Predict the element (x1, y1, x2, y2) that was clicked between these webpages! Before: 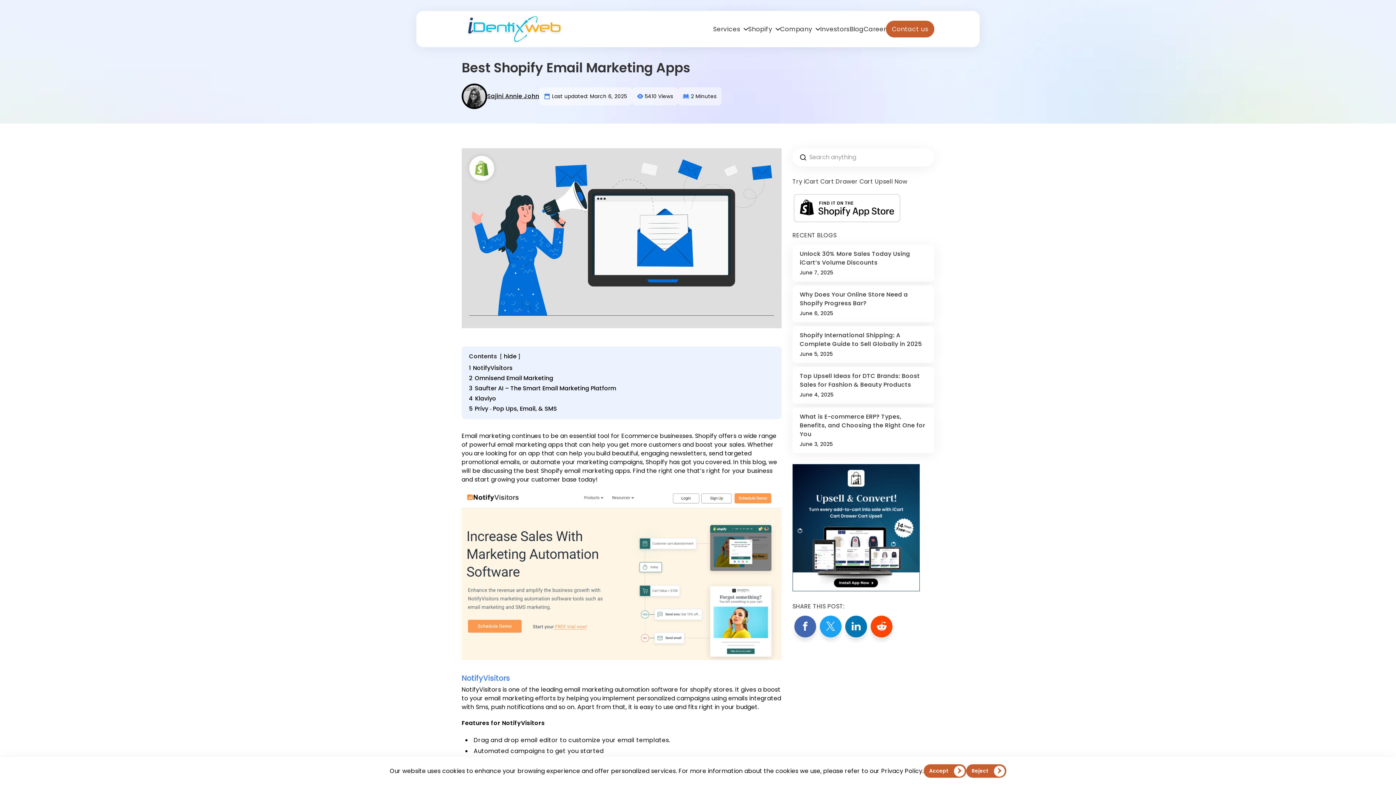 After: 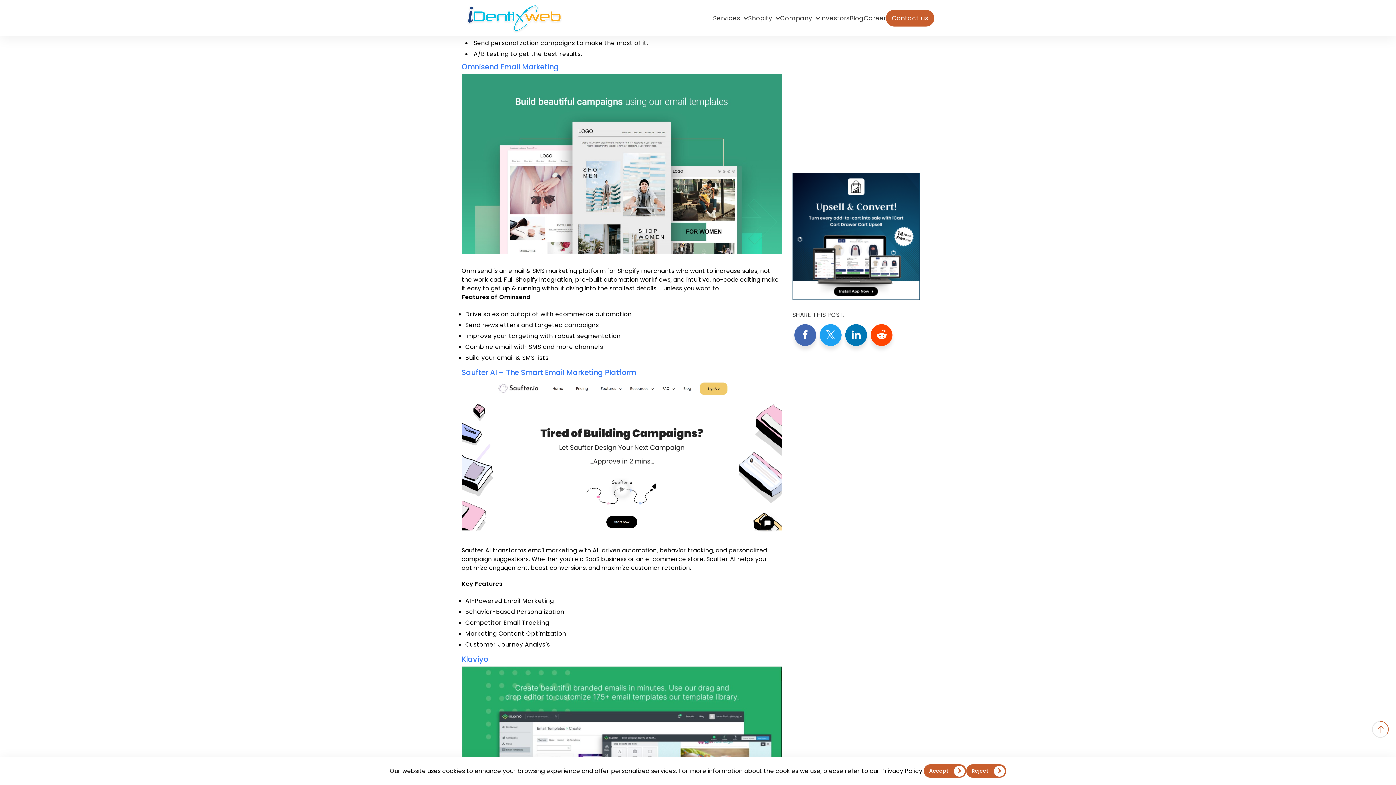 Action: bbox: (469, 374, 553, 382) label: 2 Omnisend Email Marketing